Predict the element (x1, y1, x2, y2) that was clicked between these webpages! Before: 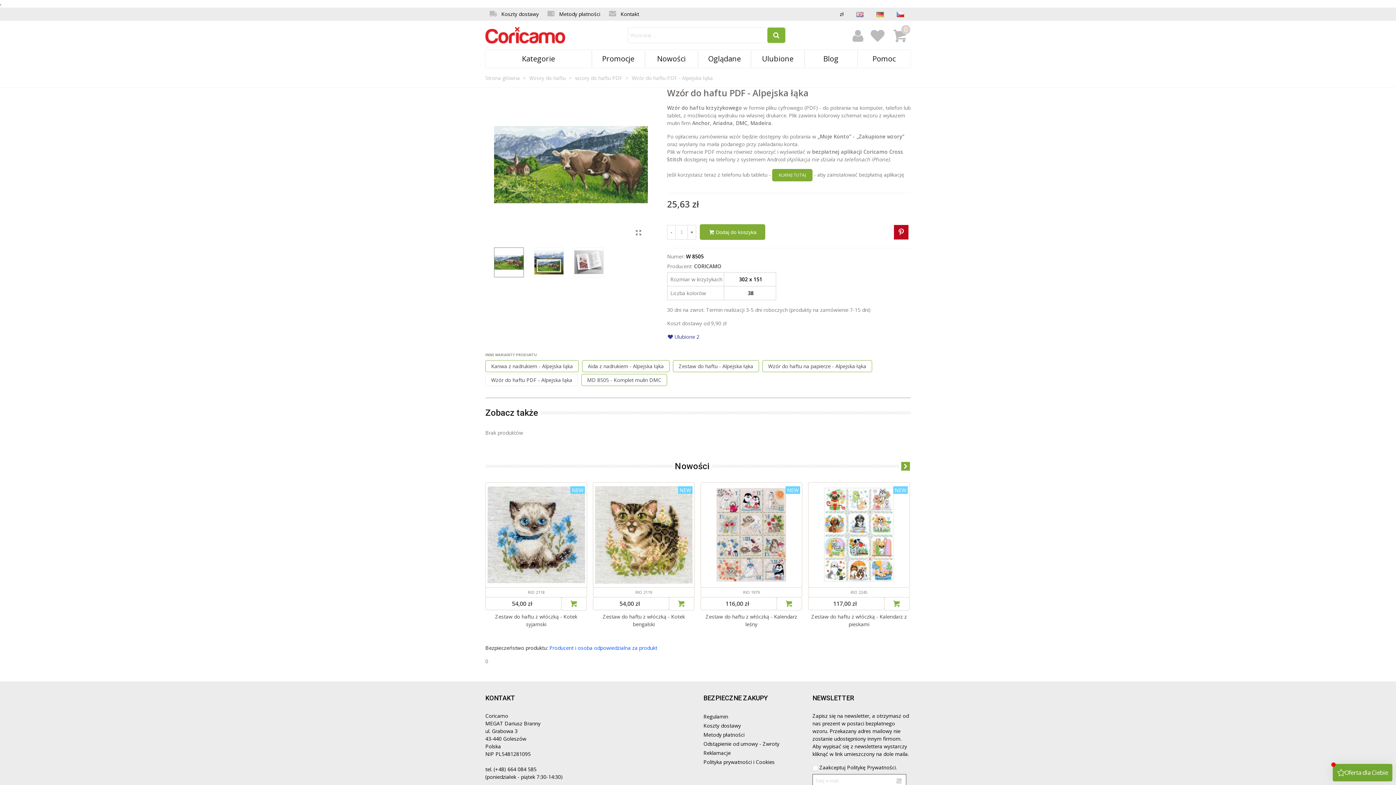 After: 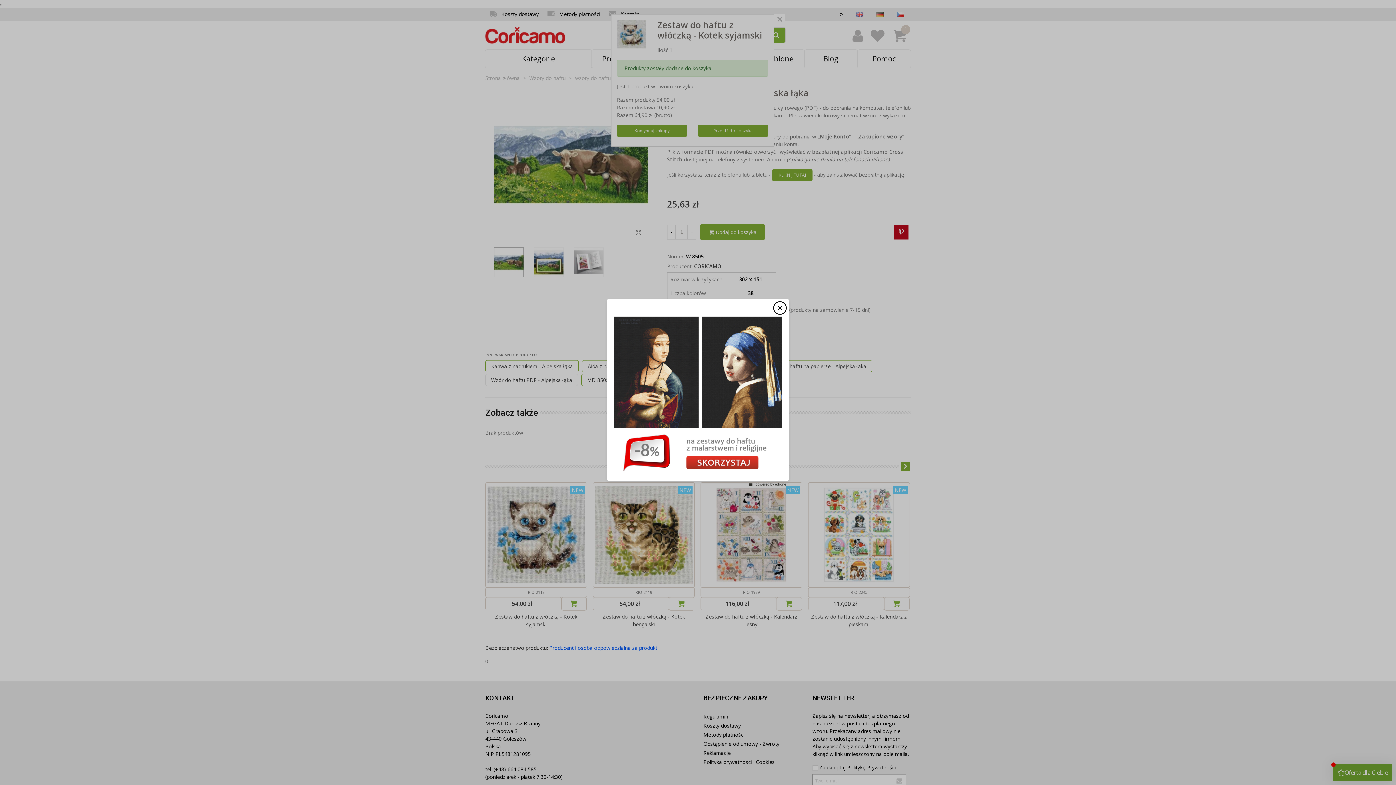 Action: bbox: (561, 597, 586, 611)